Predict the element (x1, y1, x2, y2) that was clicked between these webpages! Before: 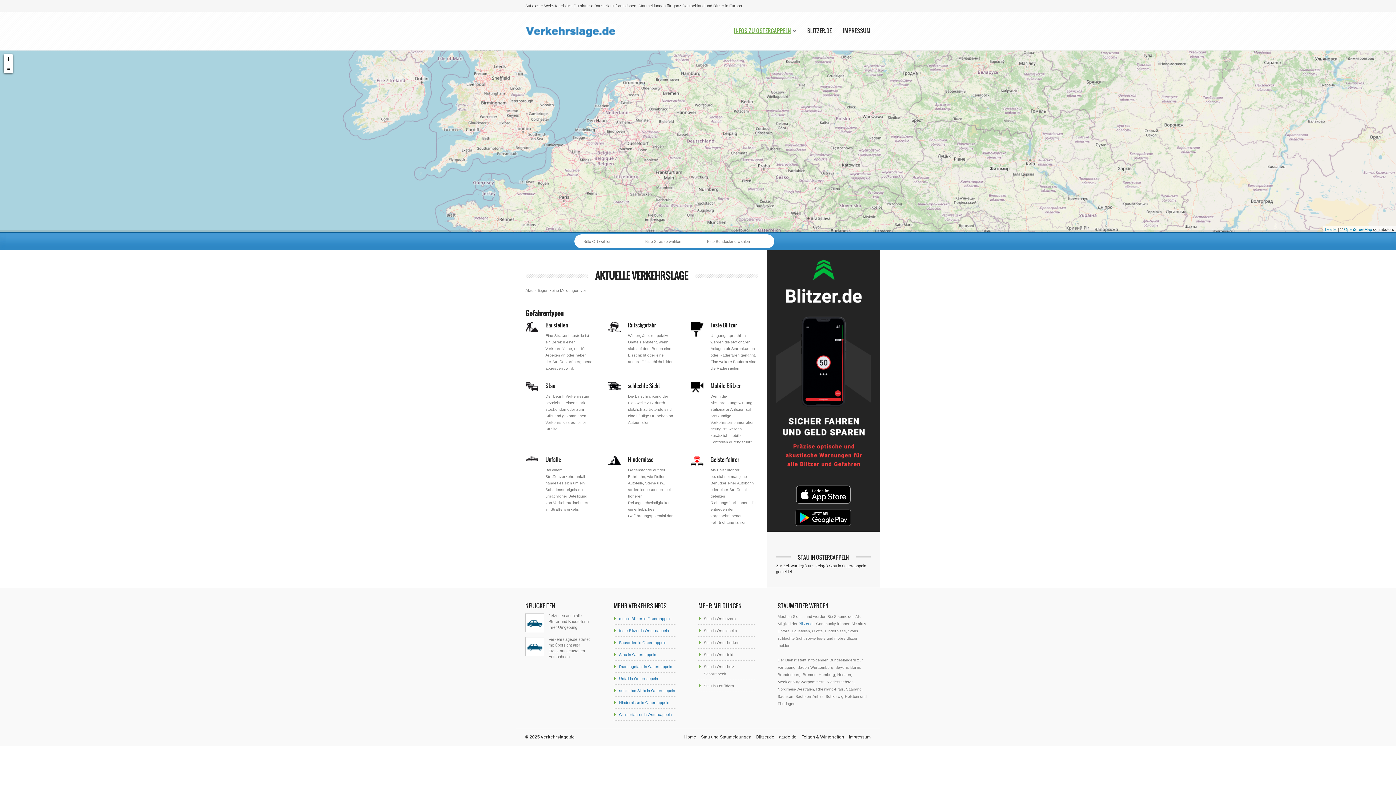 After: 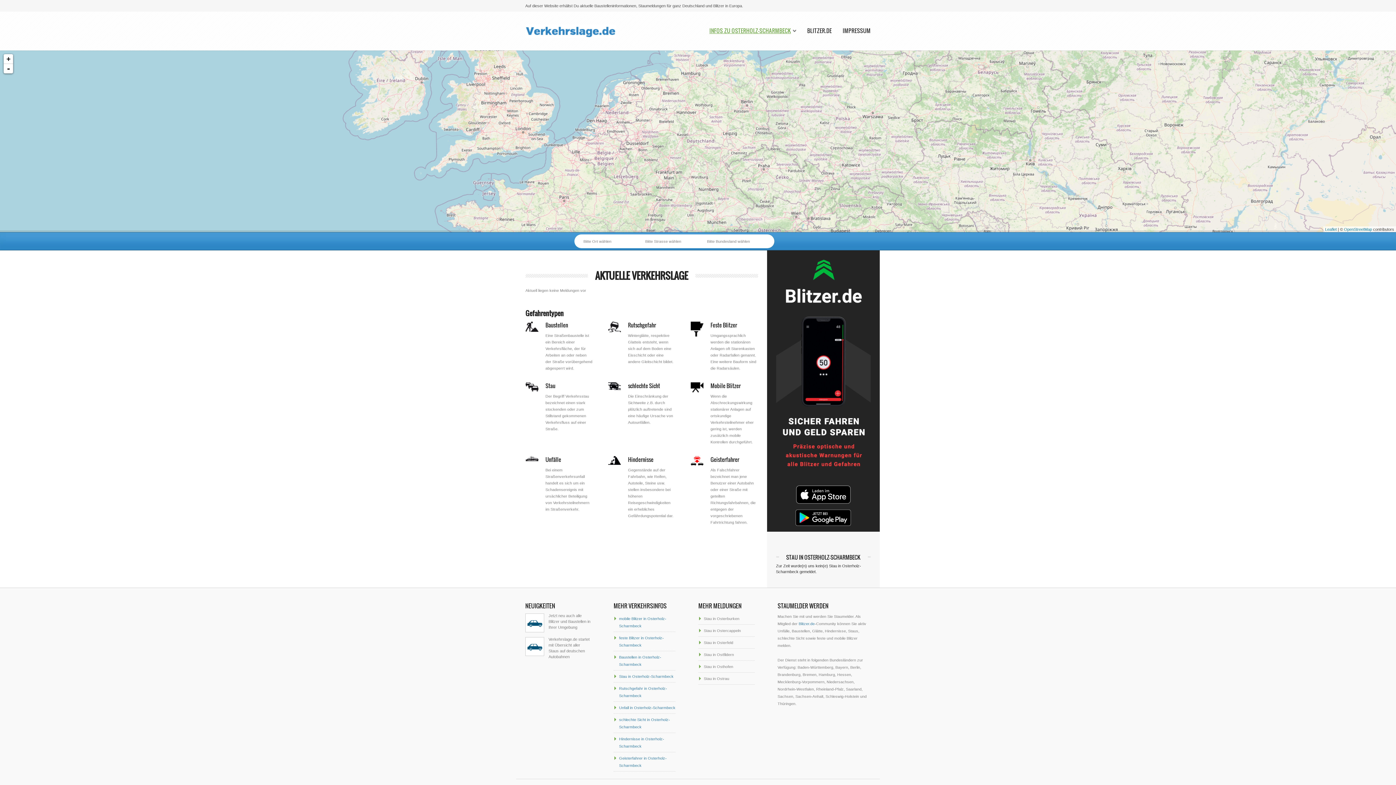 Action: bbox: (698, 661, 754, 680) label: Stau in Osterholz-Scharmbeck